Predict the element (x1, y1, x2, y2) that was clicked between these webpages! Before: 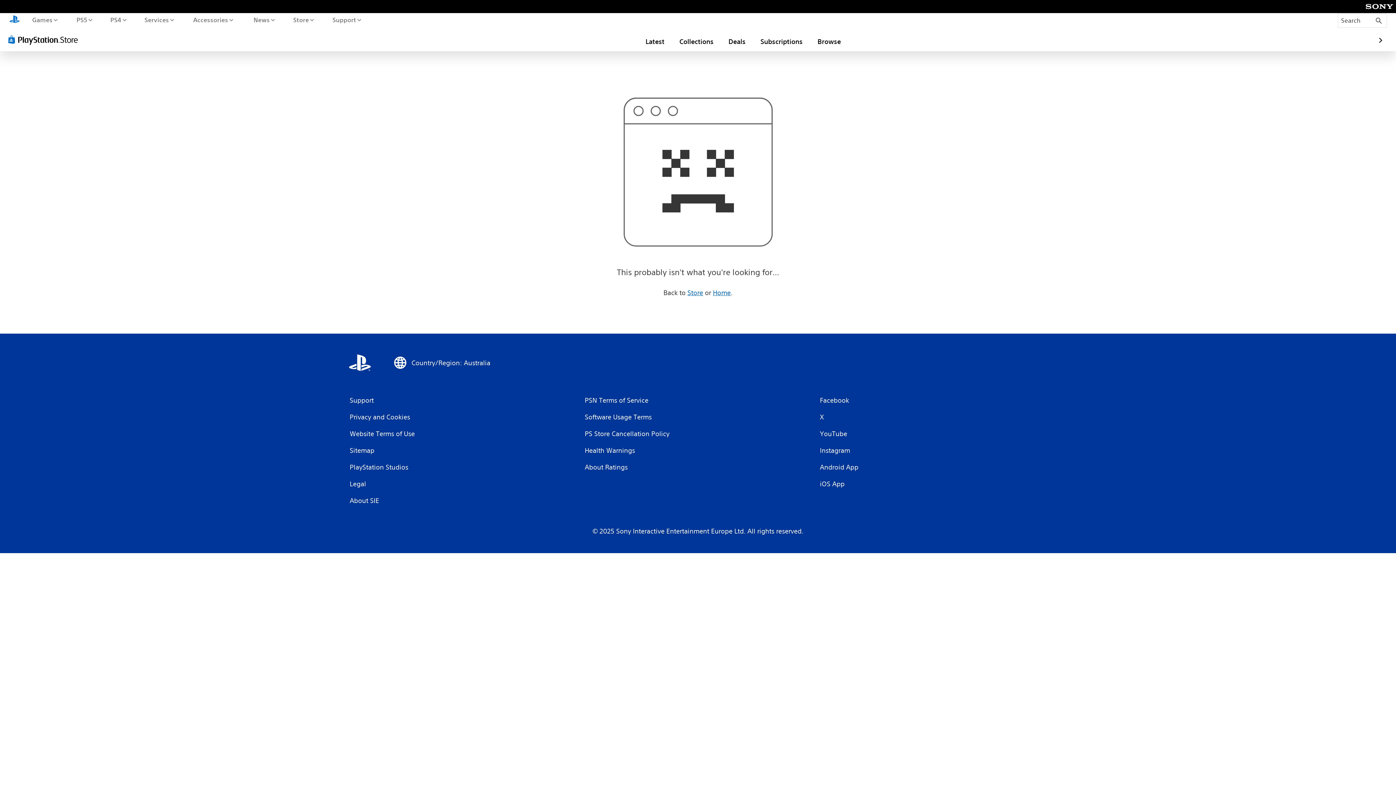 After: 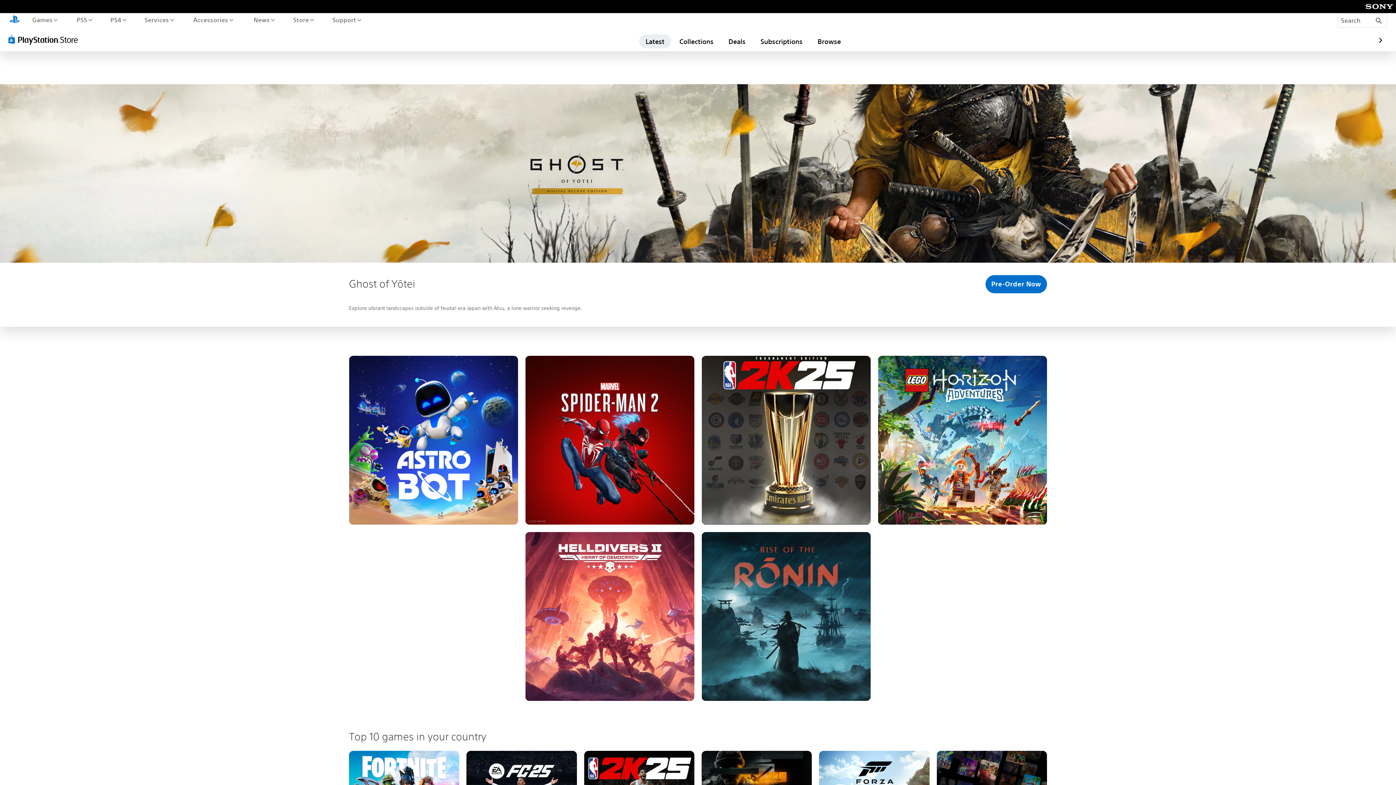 Action: bbox: (5, 33, 84, 45) label: PlayStation Store